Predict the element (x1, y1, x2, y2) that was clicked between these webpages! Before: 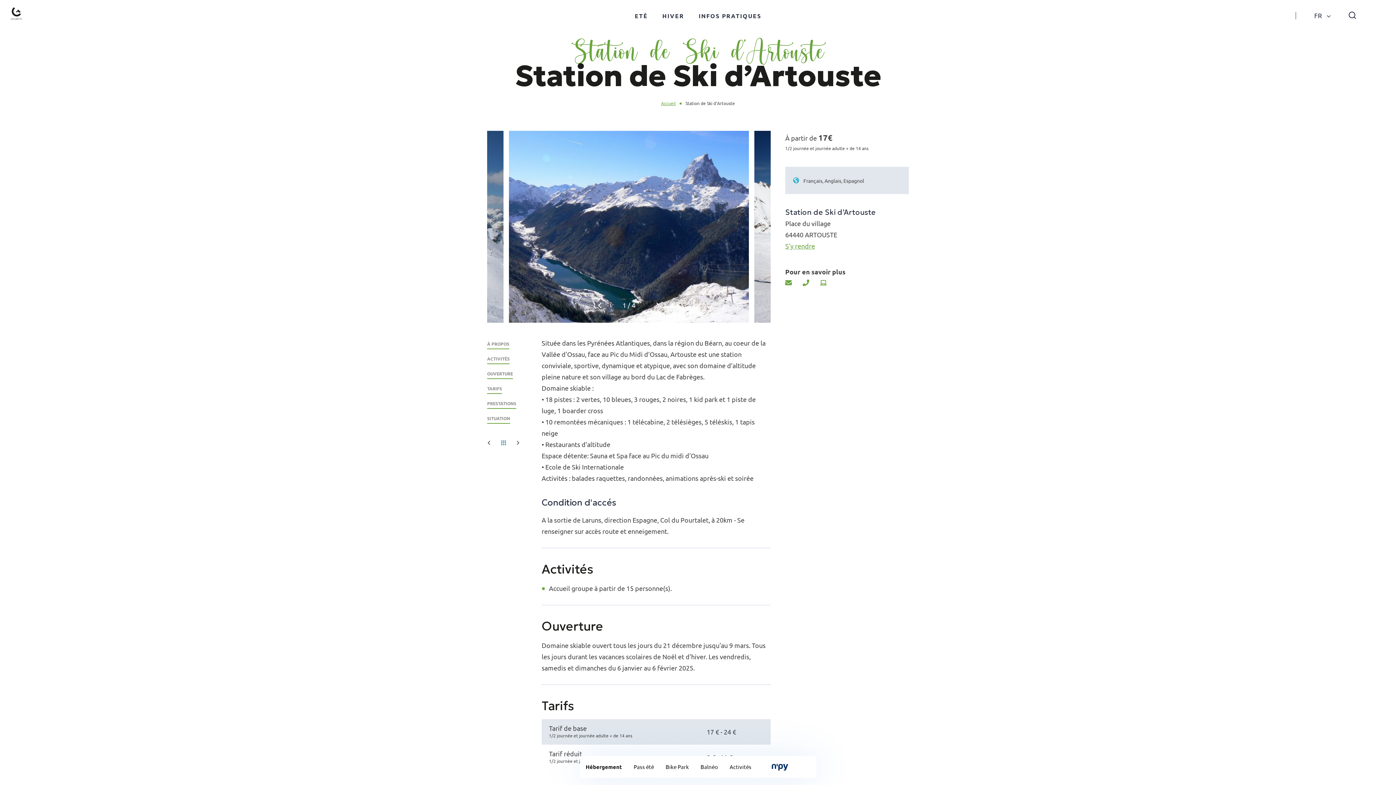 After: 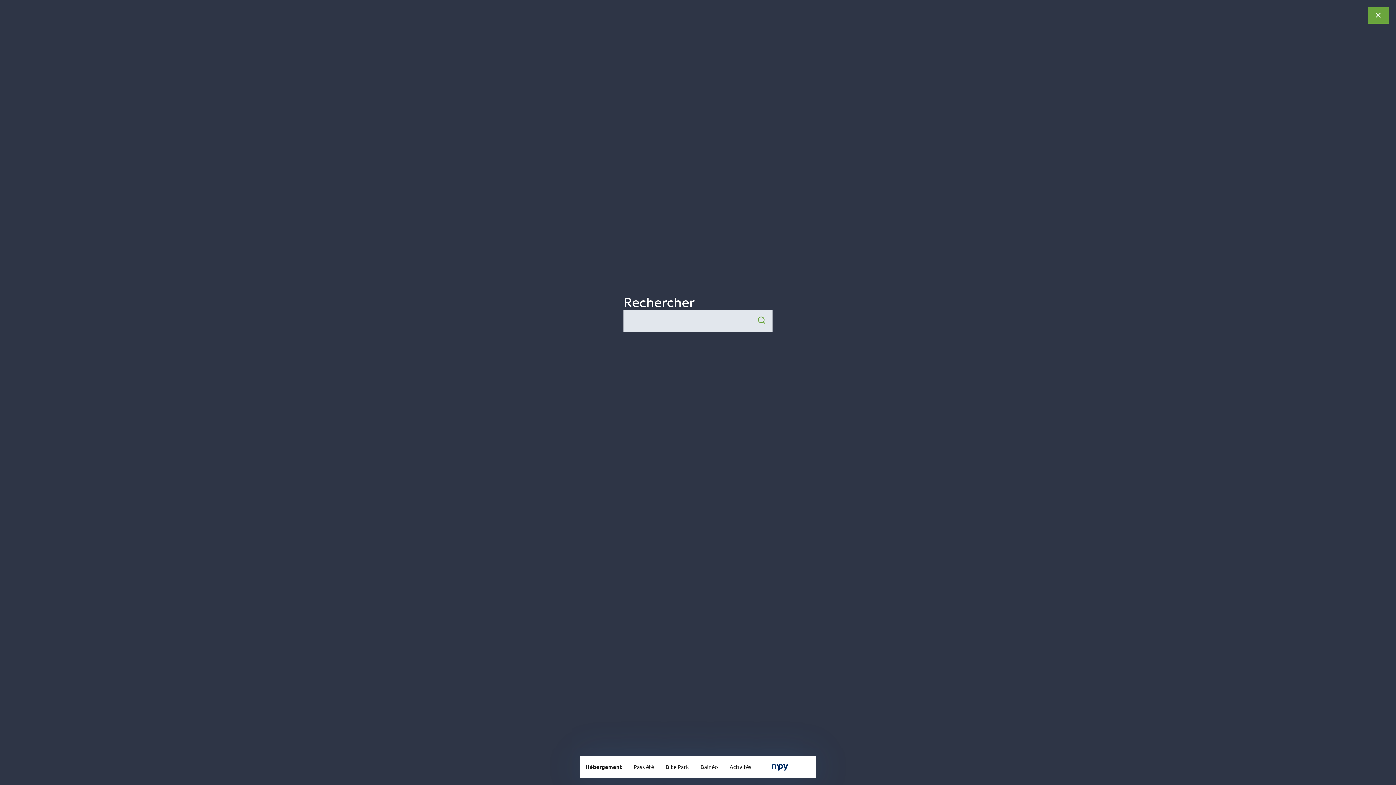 Action: label: Je recherche bbox: (1349, 12, 1356, 20)